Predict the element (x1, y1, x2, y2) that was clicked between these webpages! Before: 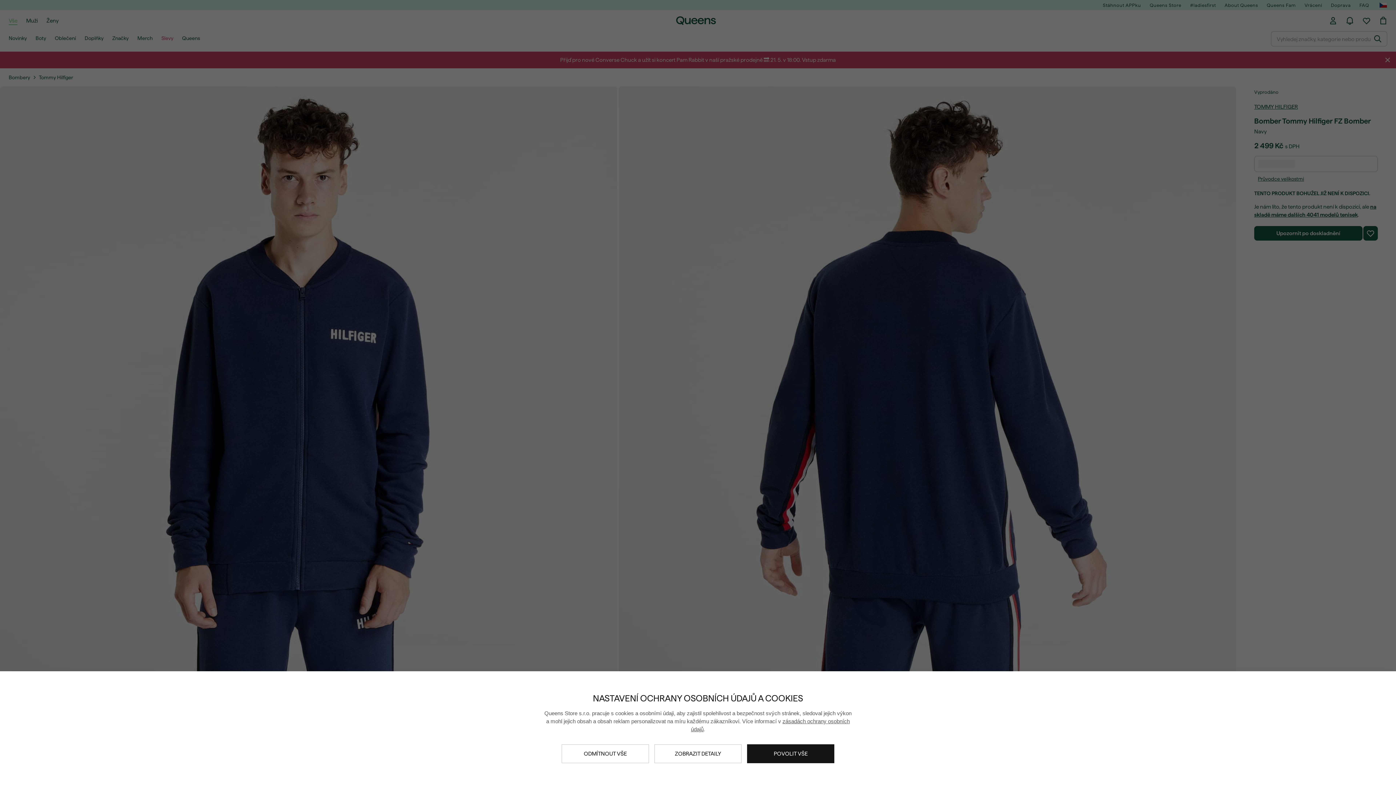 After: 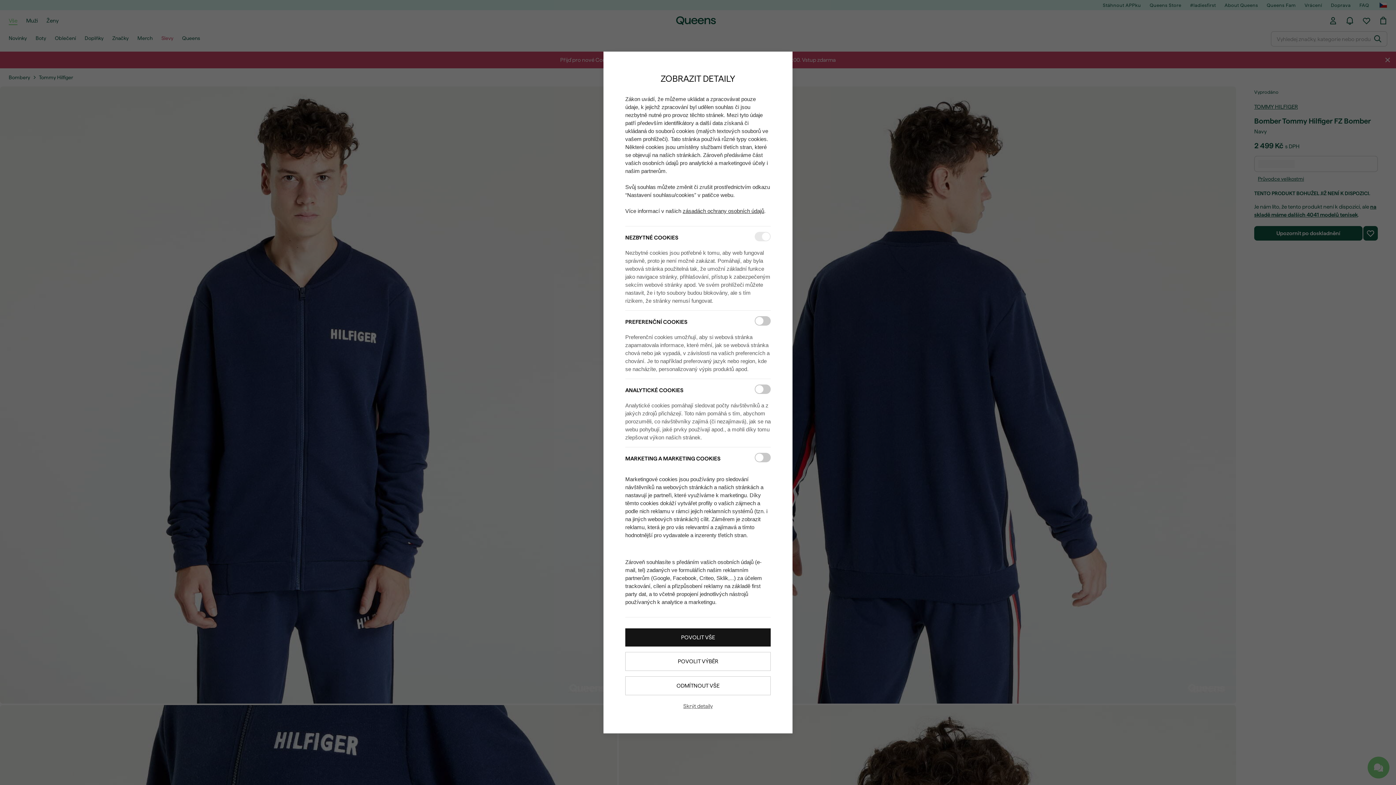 Action: bbox: (654, 744, 741, 763) label: ZOBRAZIT DETAILY